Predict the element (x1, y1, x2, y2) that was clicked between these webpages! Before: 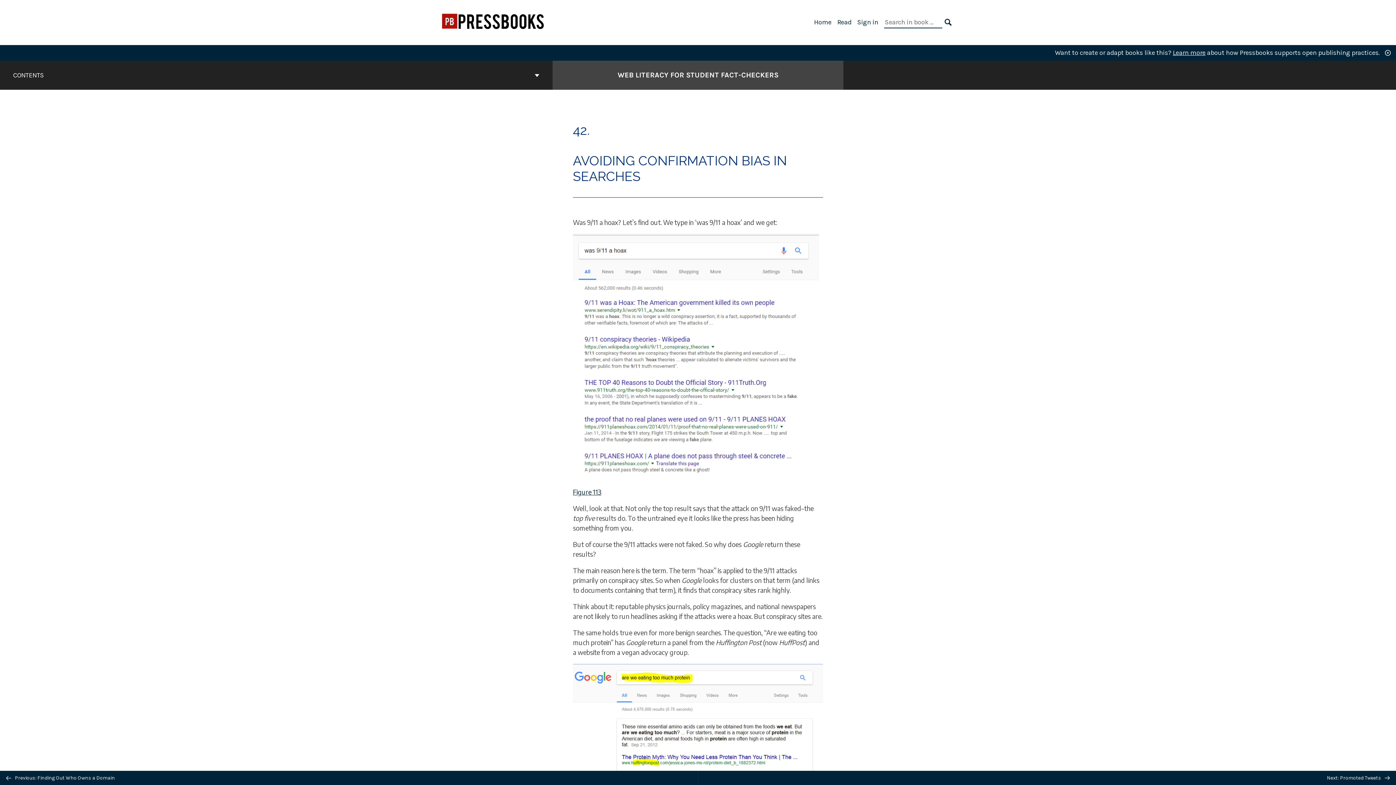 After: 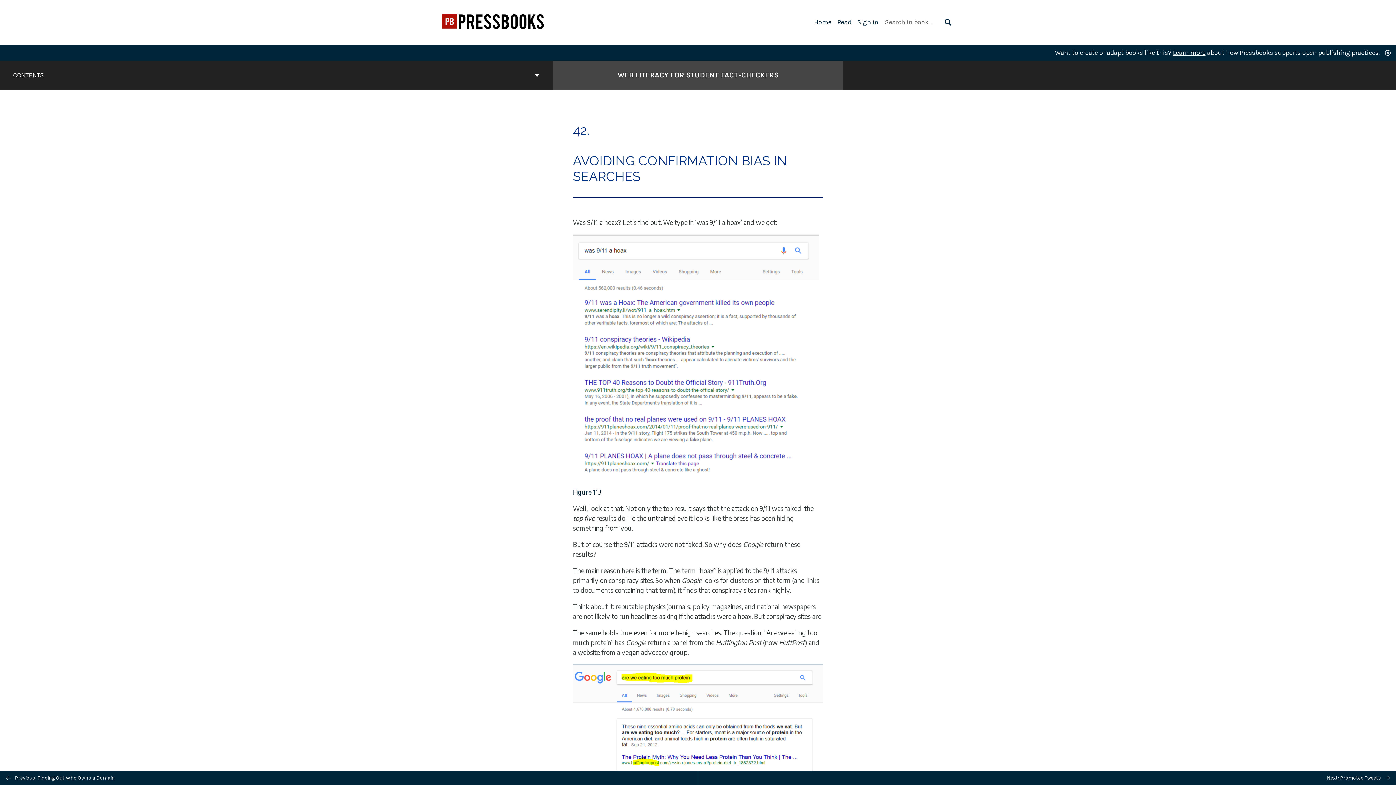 Action: label: Learn more bbox: (1173, 48, 1205, 56)